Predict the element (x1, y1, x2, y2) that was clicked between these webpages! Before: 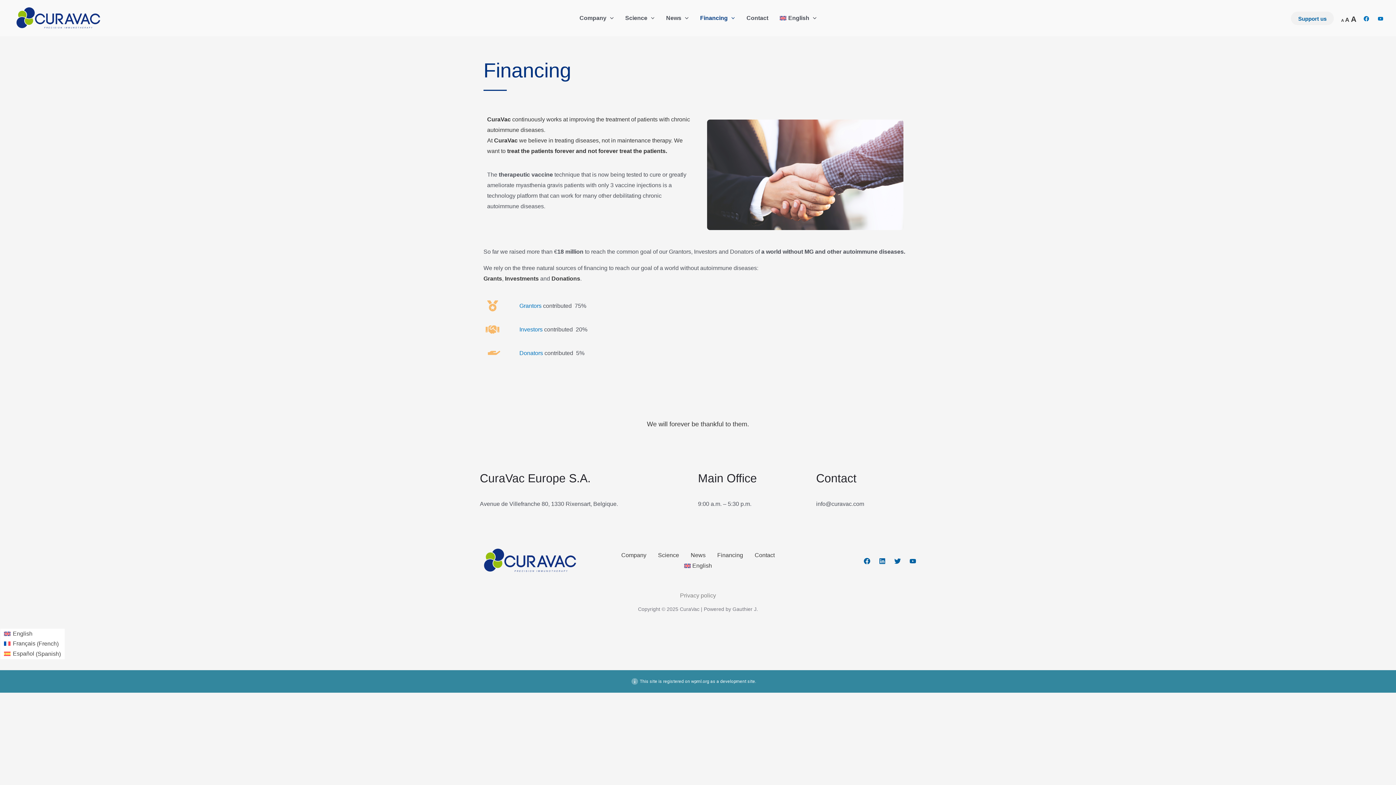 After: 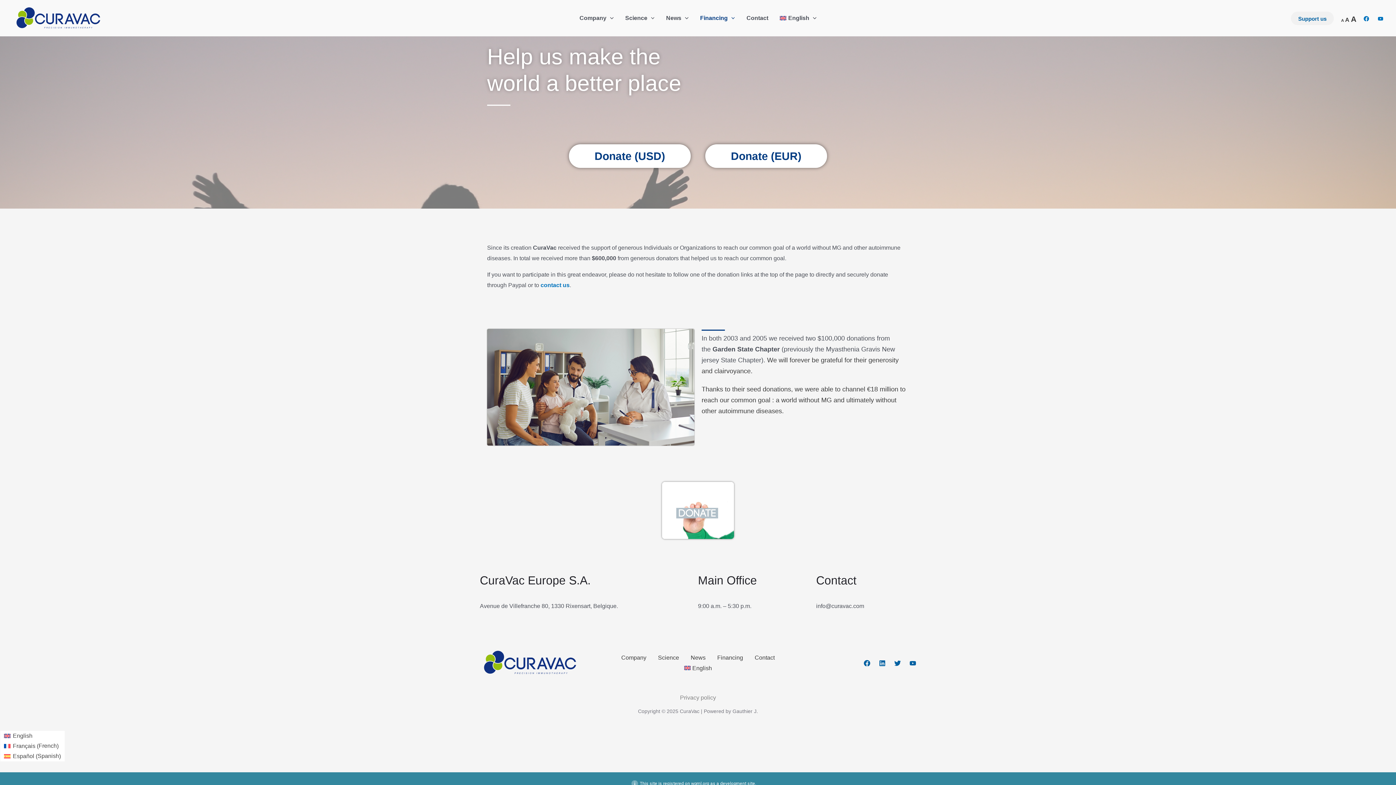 Action: label: Donations bbox: (551, 275, 580, 281)